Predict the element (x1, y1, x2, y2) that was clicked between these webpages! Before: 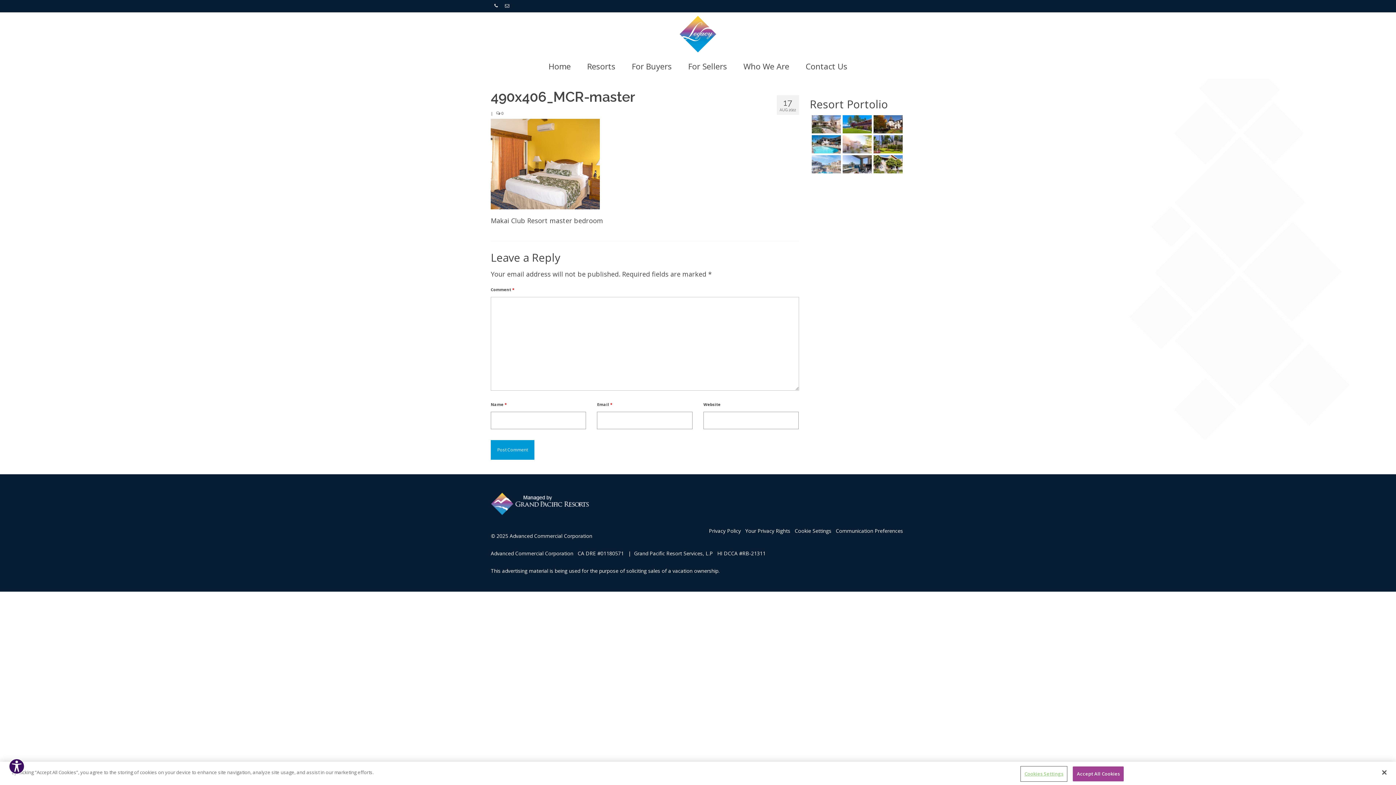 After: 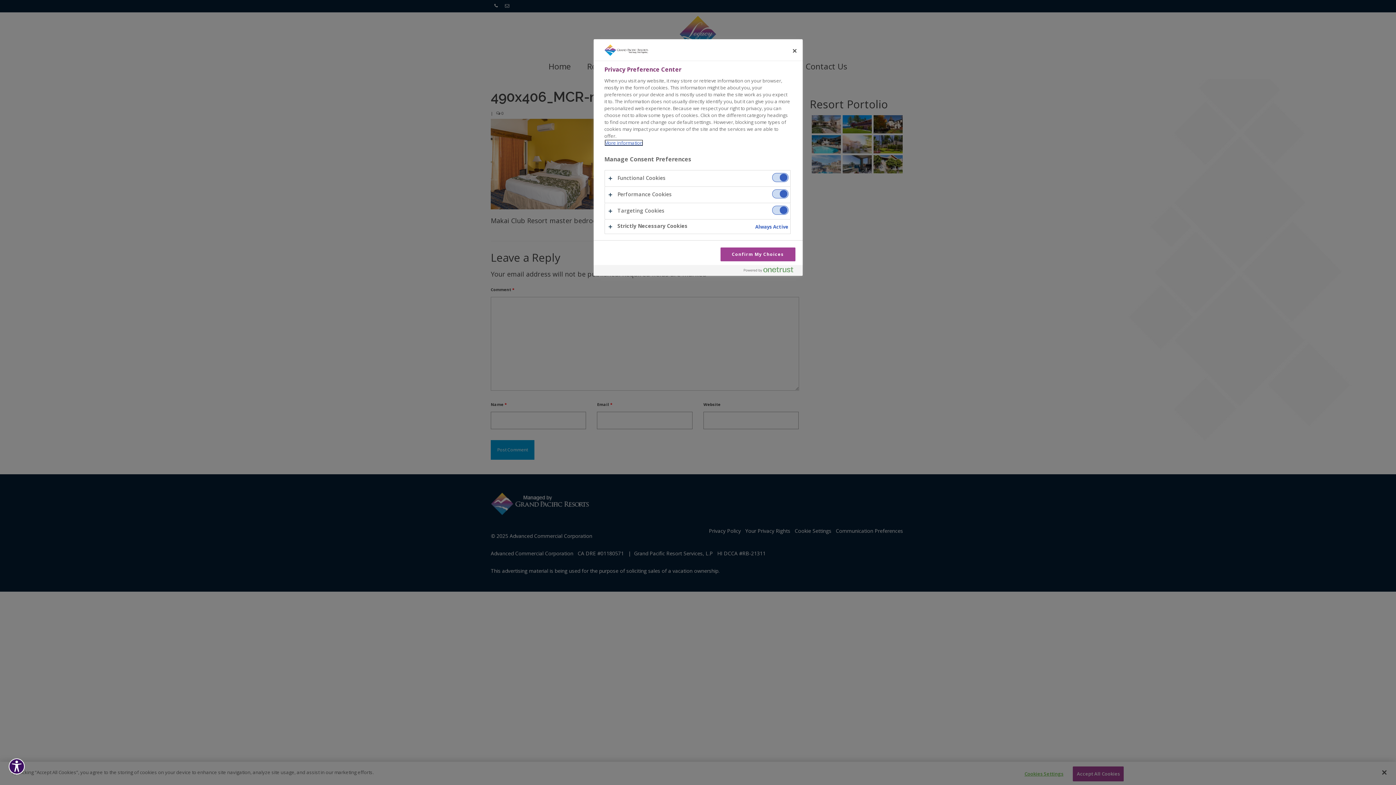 Action: label: Cookies Settings bbox: (1021, 767, 1066, 781)